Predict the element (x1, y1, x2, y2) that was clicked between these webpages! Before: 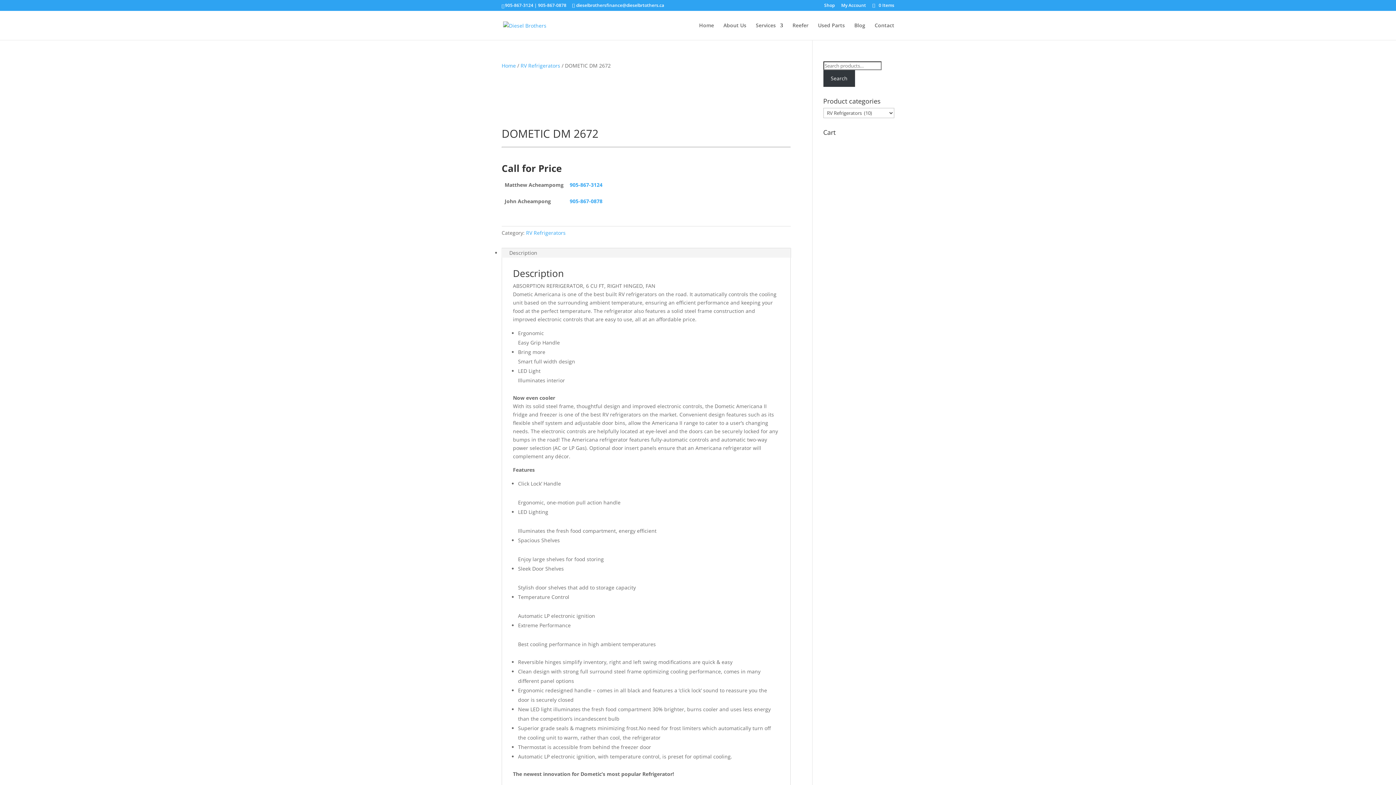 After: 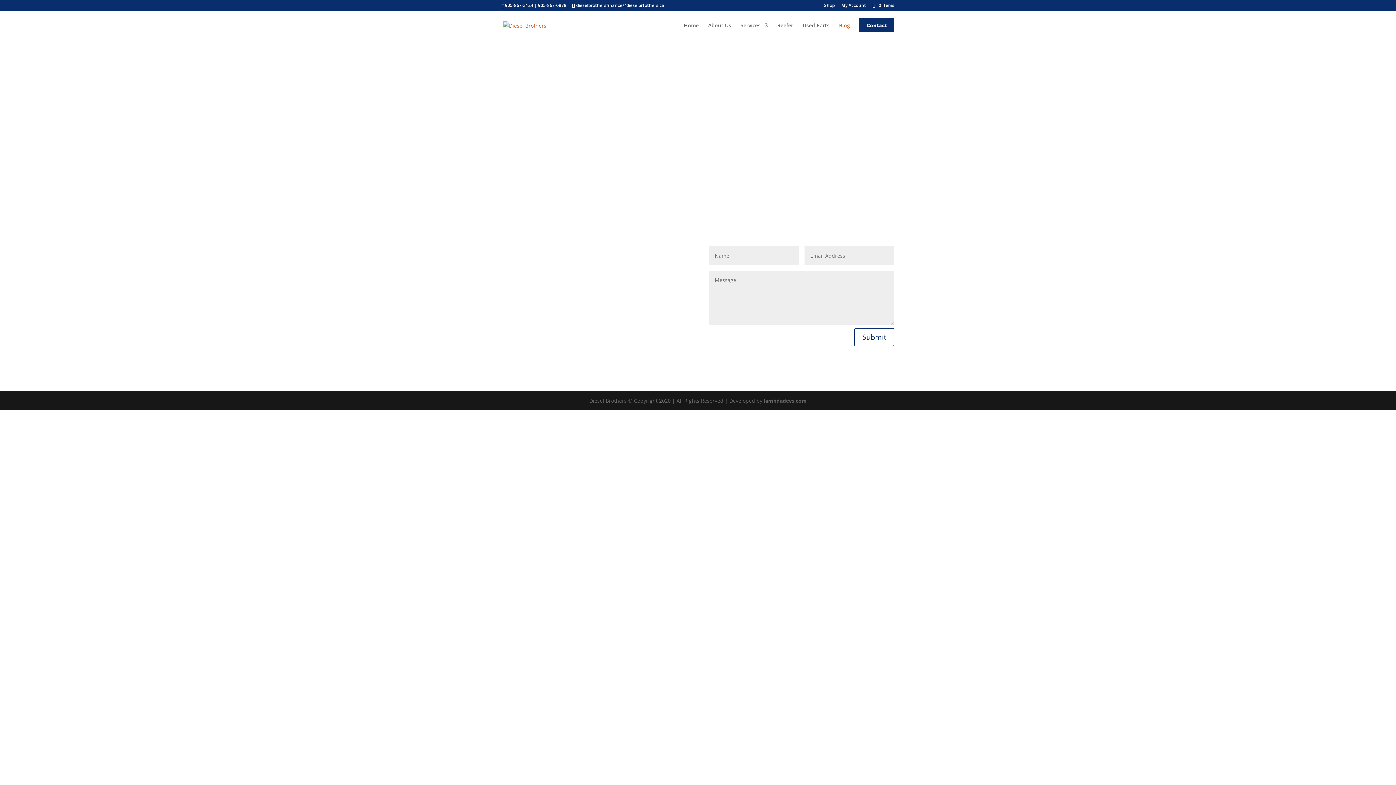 Action: bbox: (854, 22, 865, 40) label: Blog